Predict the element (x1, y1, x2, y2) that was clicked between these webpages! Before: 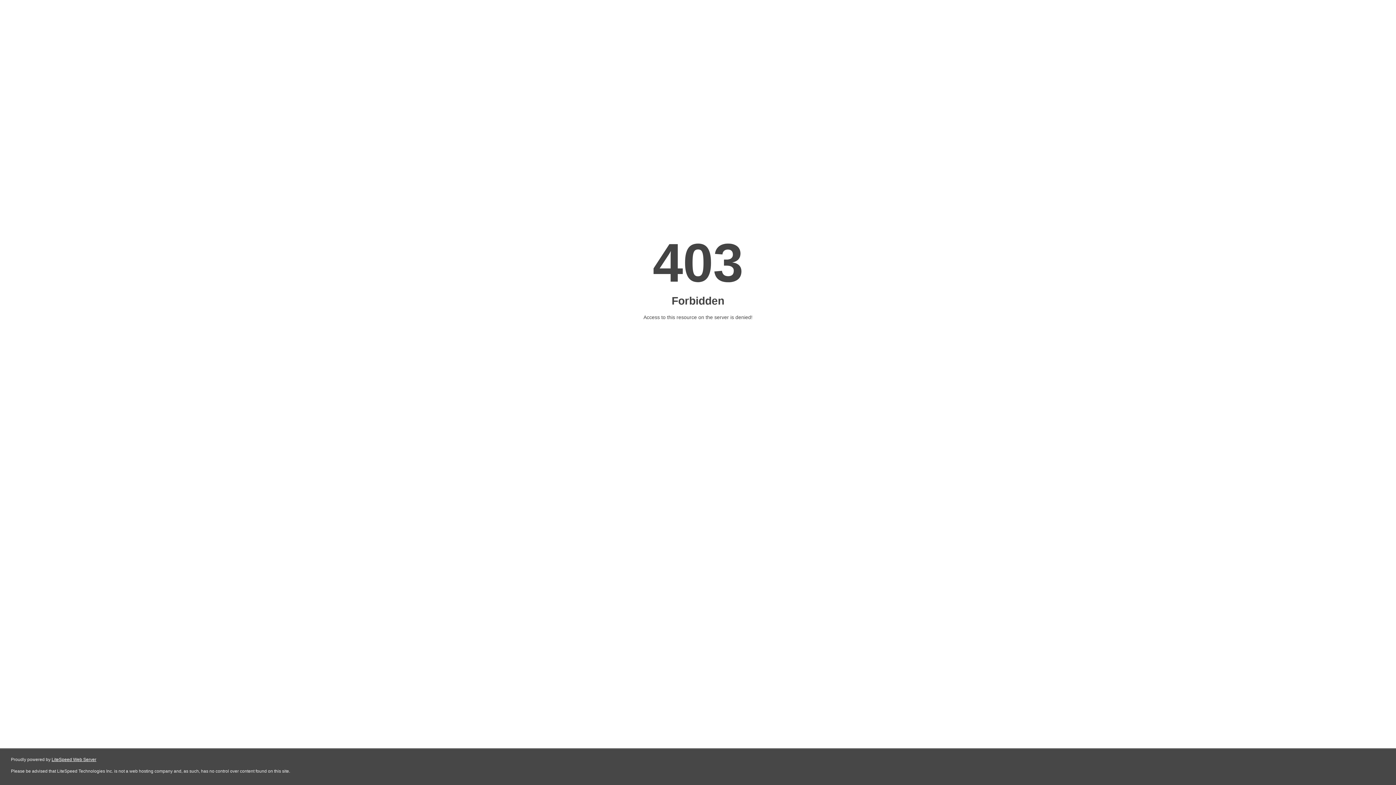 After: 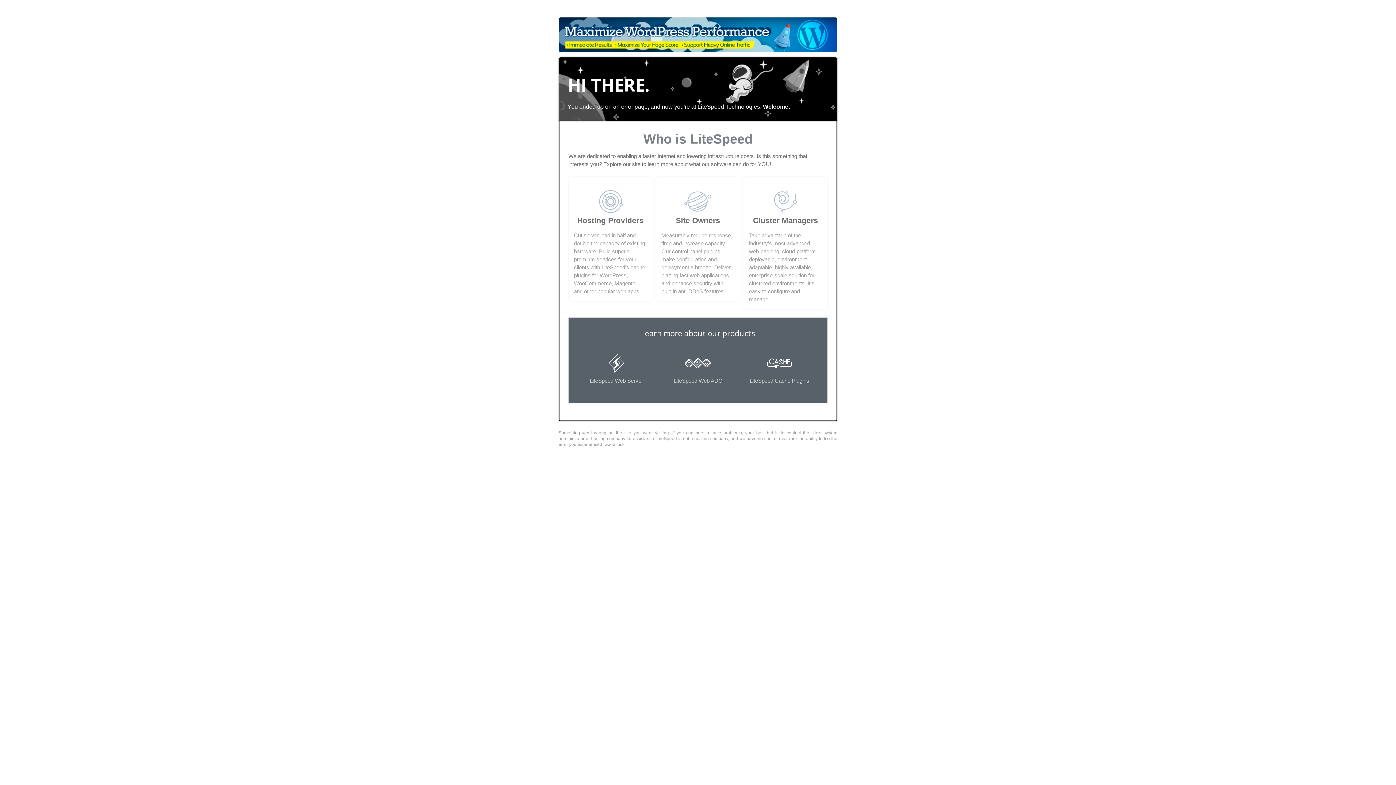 Action: bbox: (51, 757, 96, 762) label: LiteSpeed Web Server